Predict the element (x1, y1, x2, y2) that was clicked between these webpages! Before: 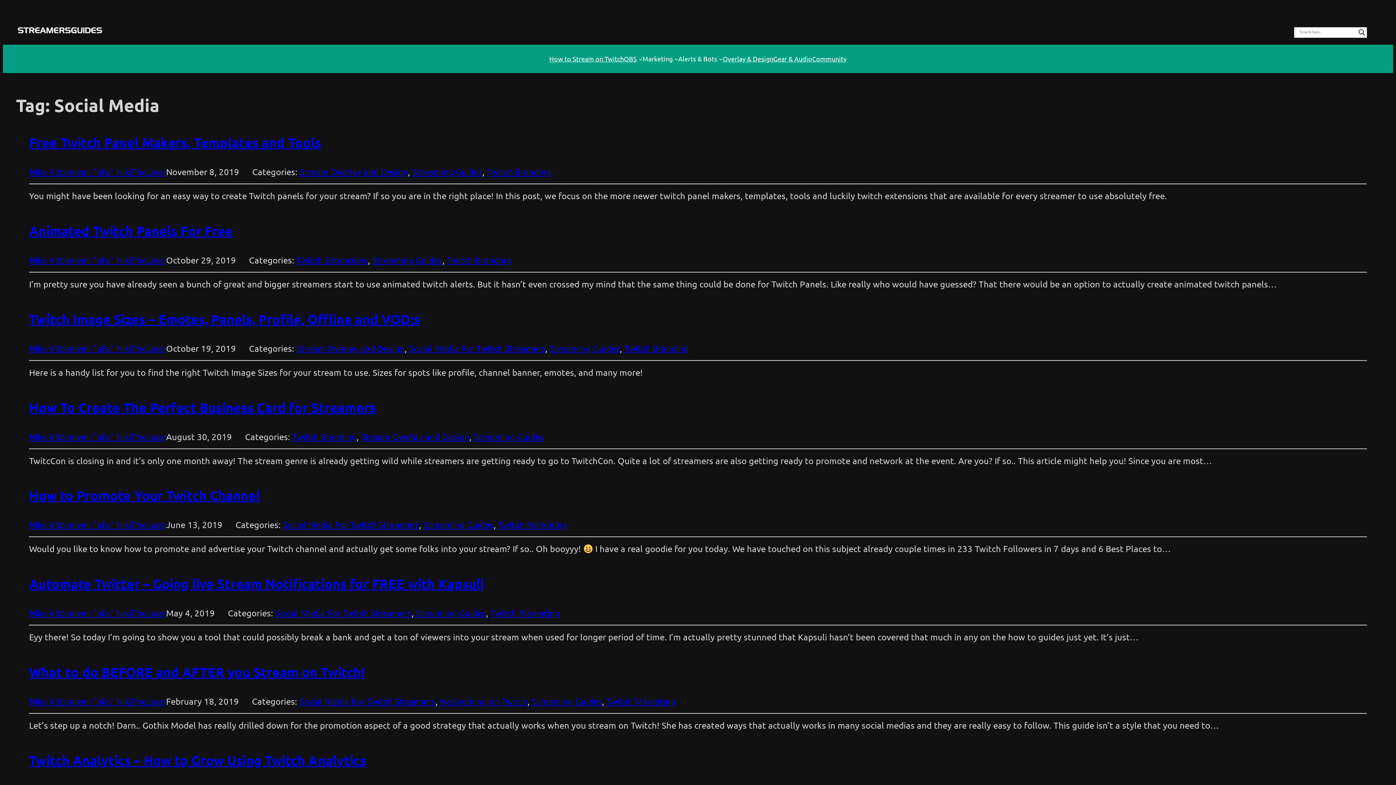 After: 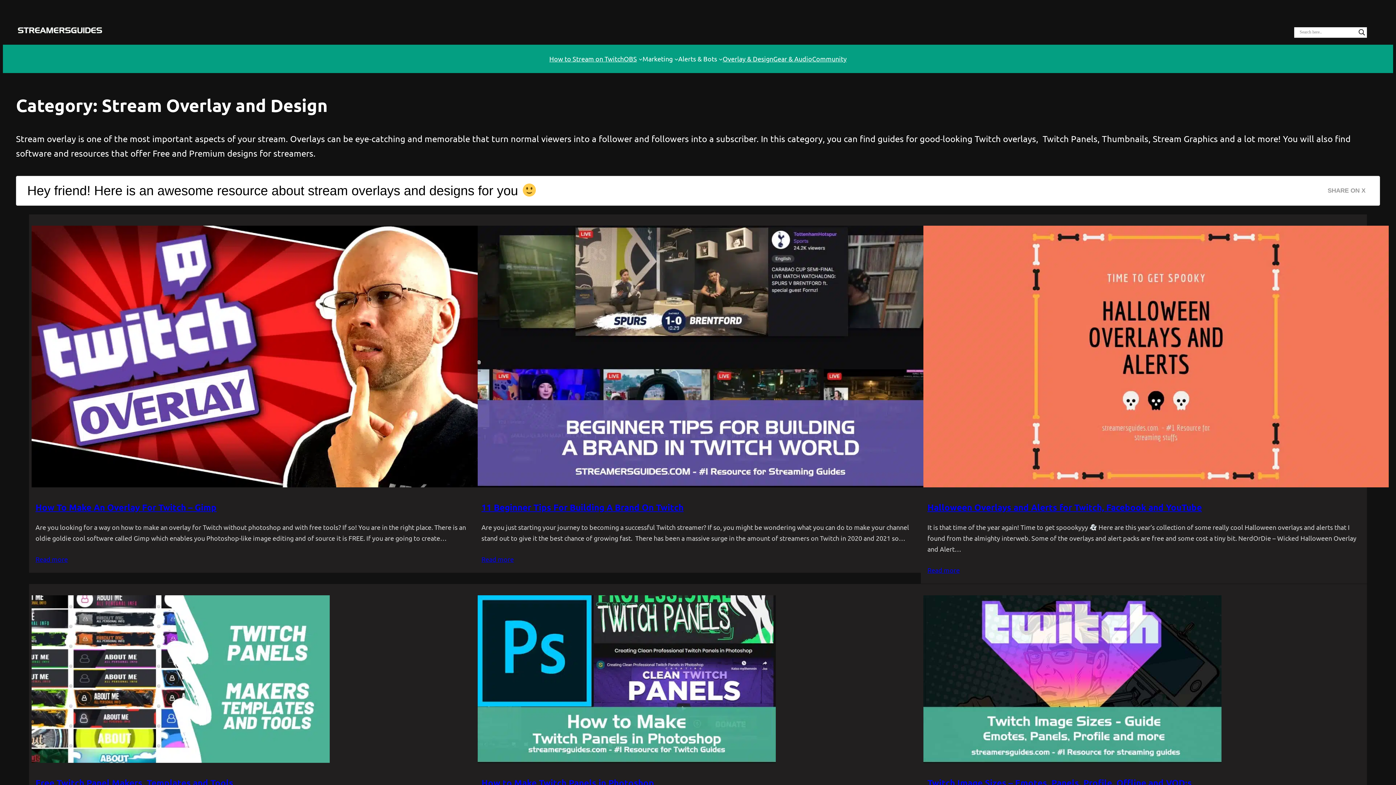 Action: label: Stream Overlay and Design bbox: (361, 431, 469, 442)